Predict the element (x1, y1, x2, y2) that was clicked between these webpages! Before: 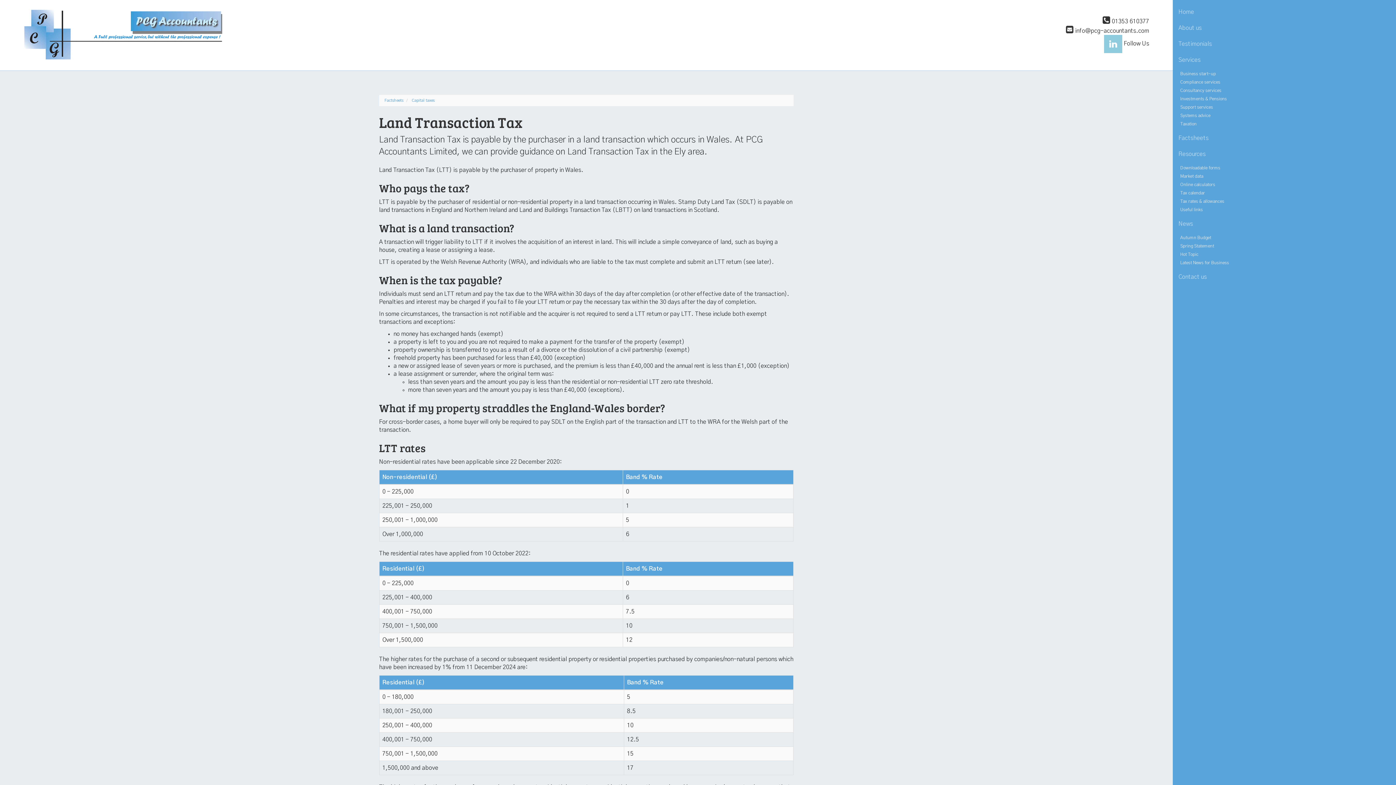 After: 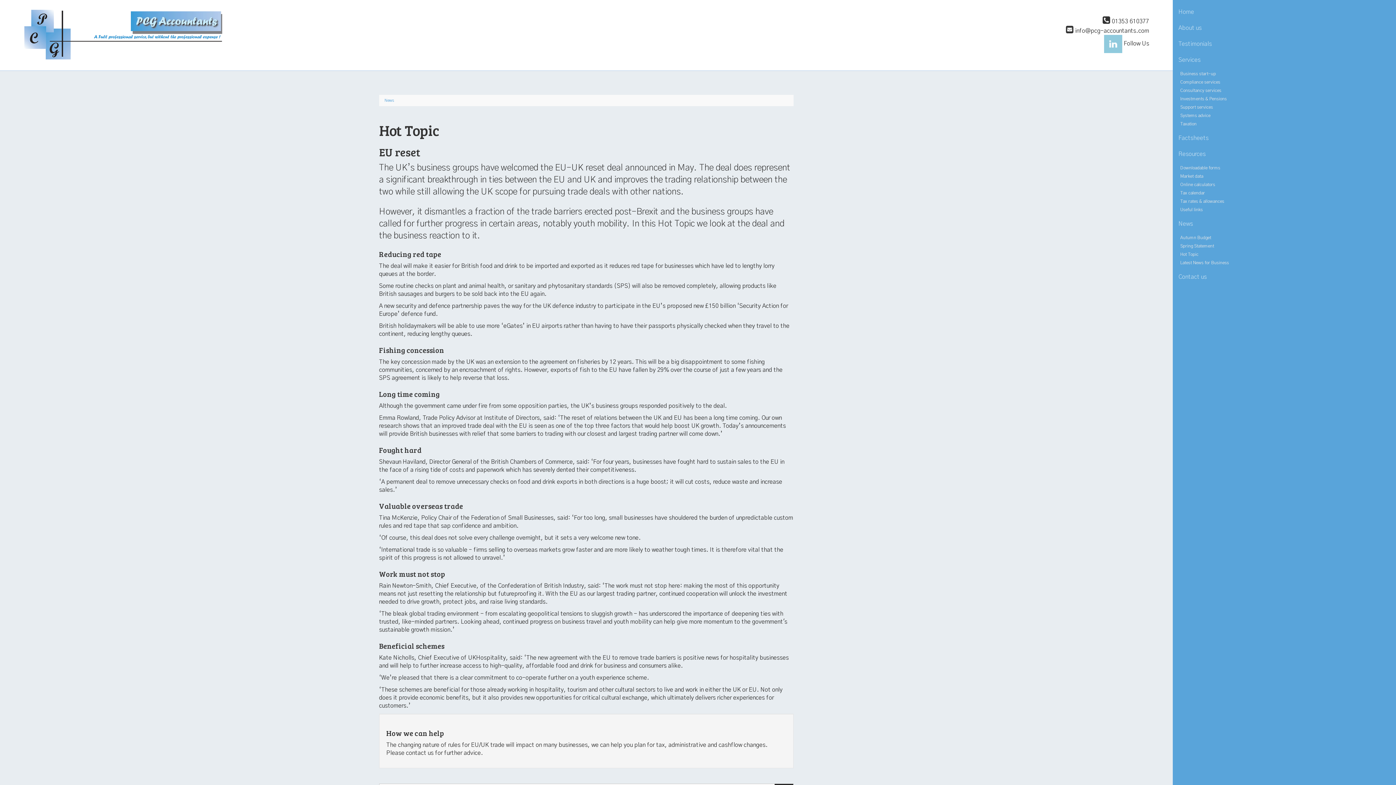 Action: bbox: (1173, 250, 1418, 258) label: Hot Topic